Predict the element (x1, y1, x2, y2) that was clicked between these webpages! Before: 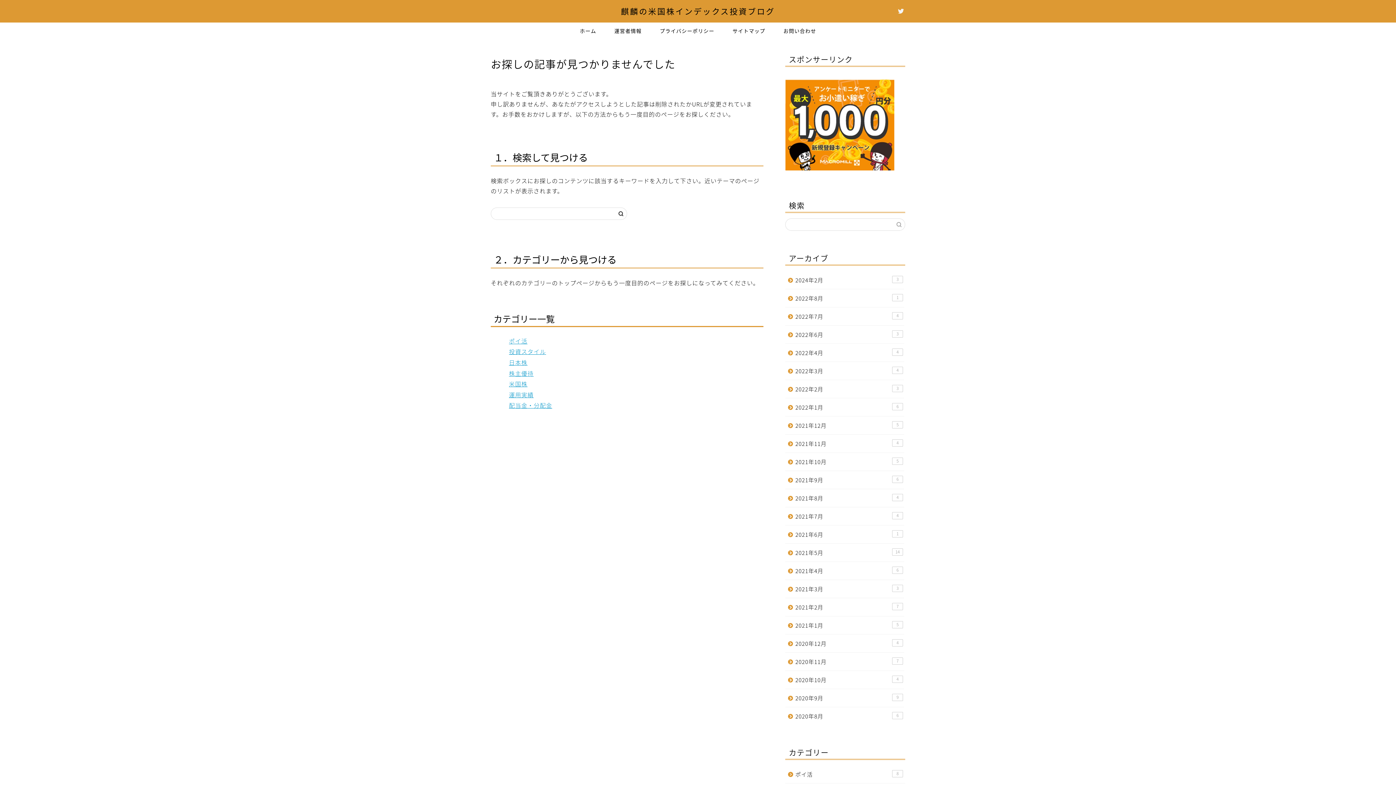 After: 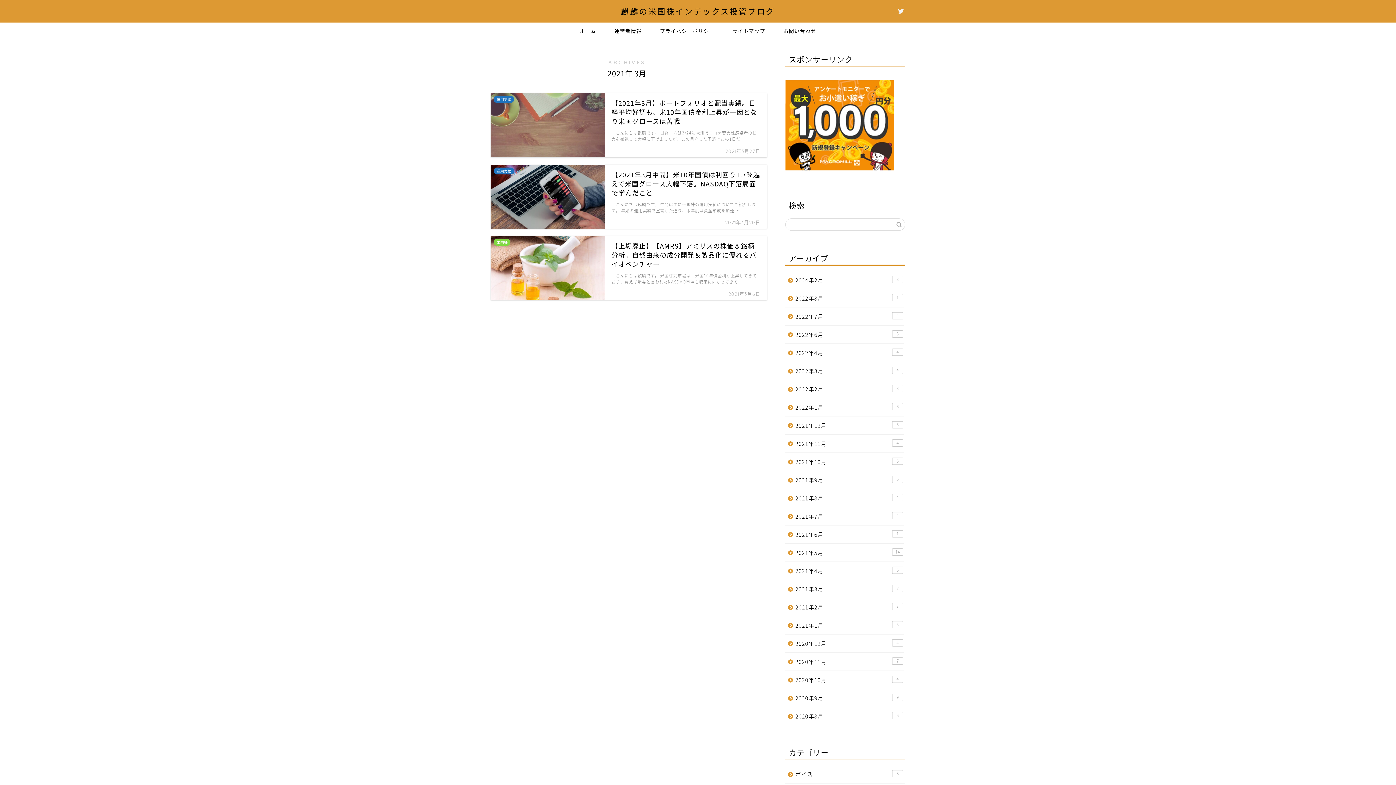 Action: bbox: (785, 580, 904, 598) label: 2021年3月
3